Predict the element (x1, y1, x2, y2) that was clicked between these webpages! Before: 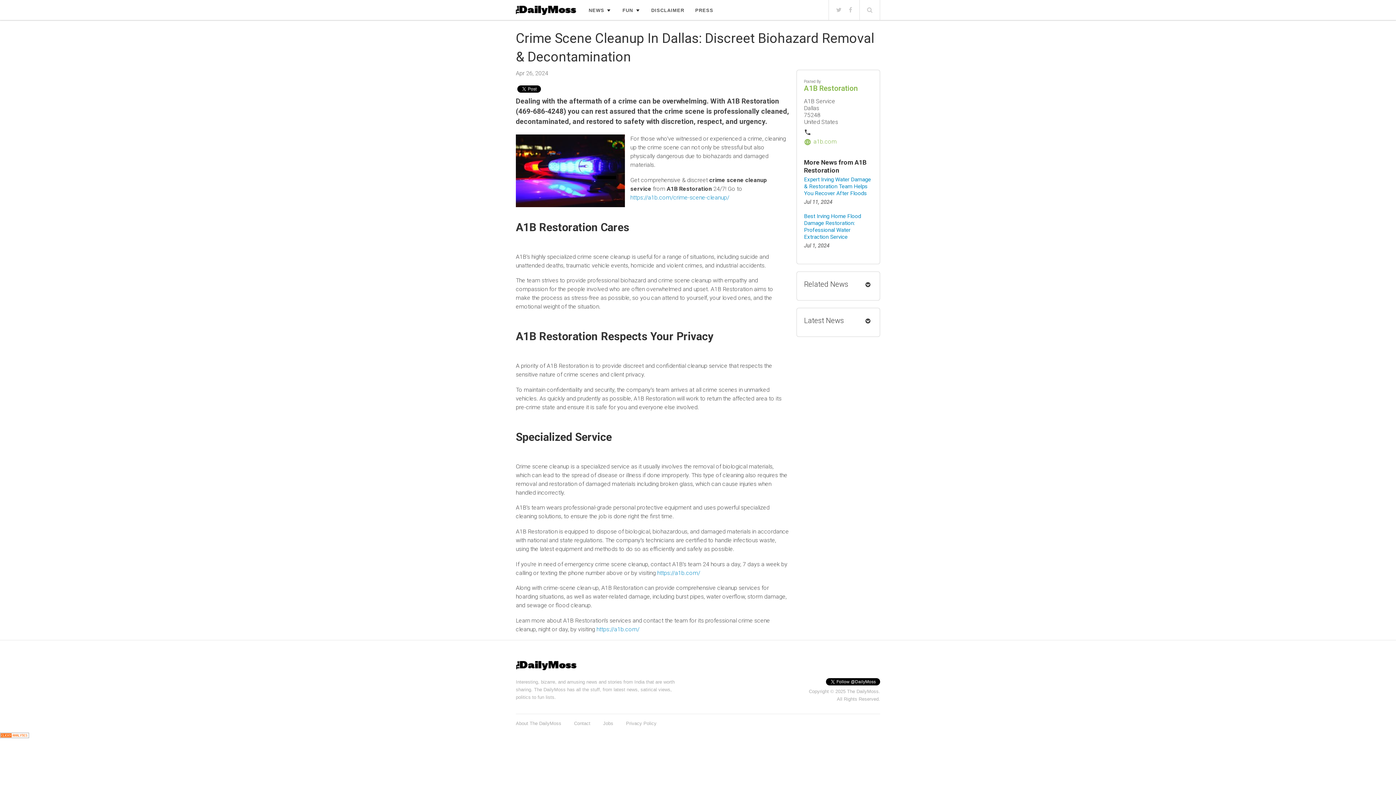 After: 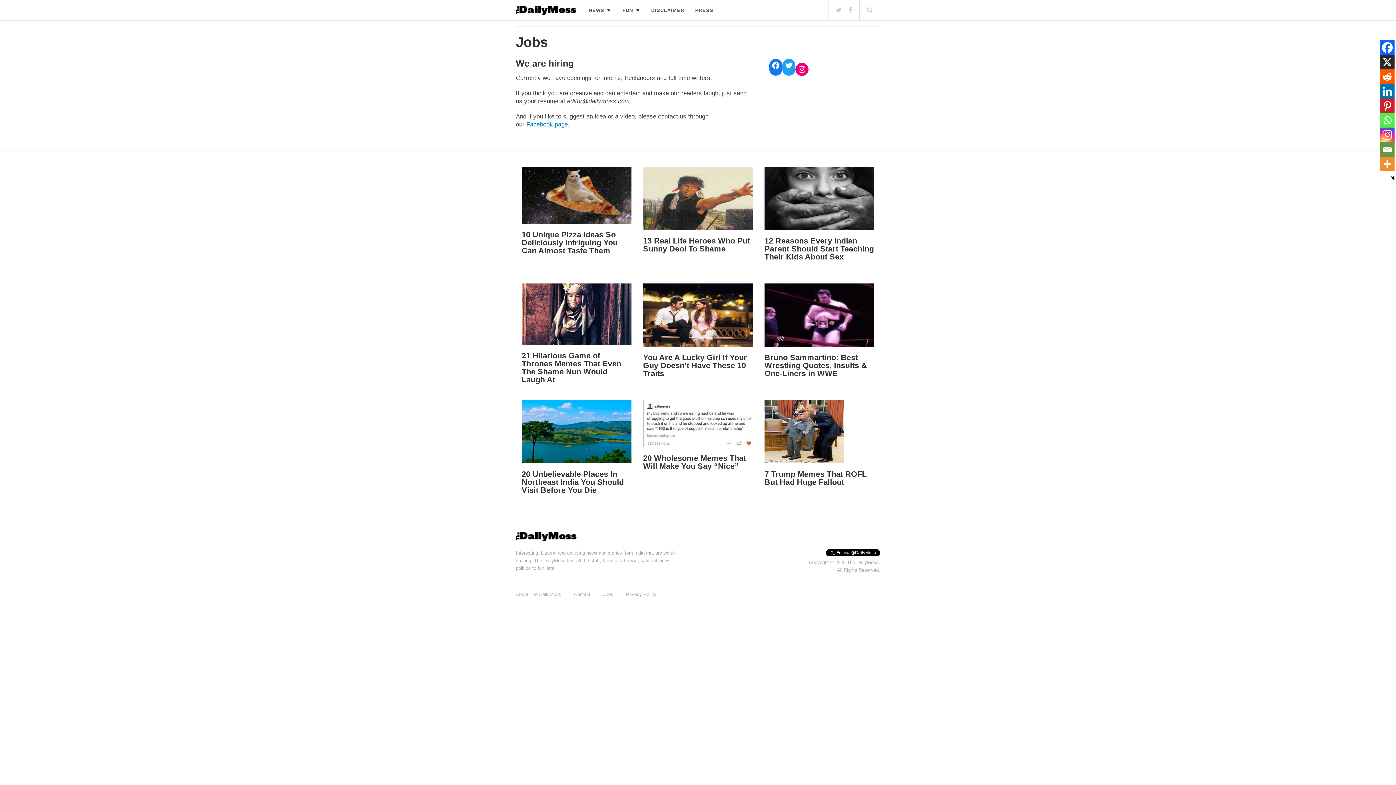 Action: bbox: (603, 721, 613, 726) label: Jobs